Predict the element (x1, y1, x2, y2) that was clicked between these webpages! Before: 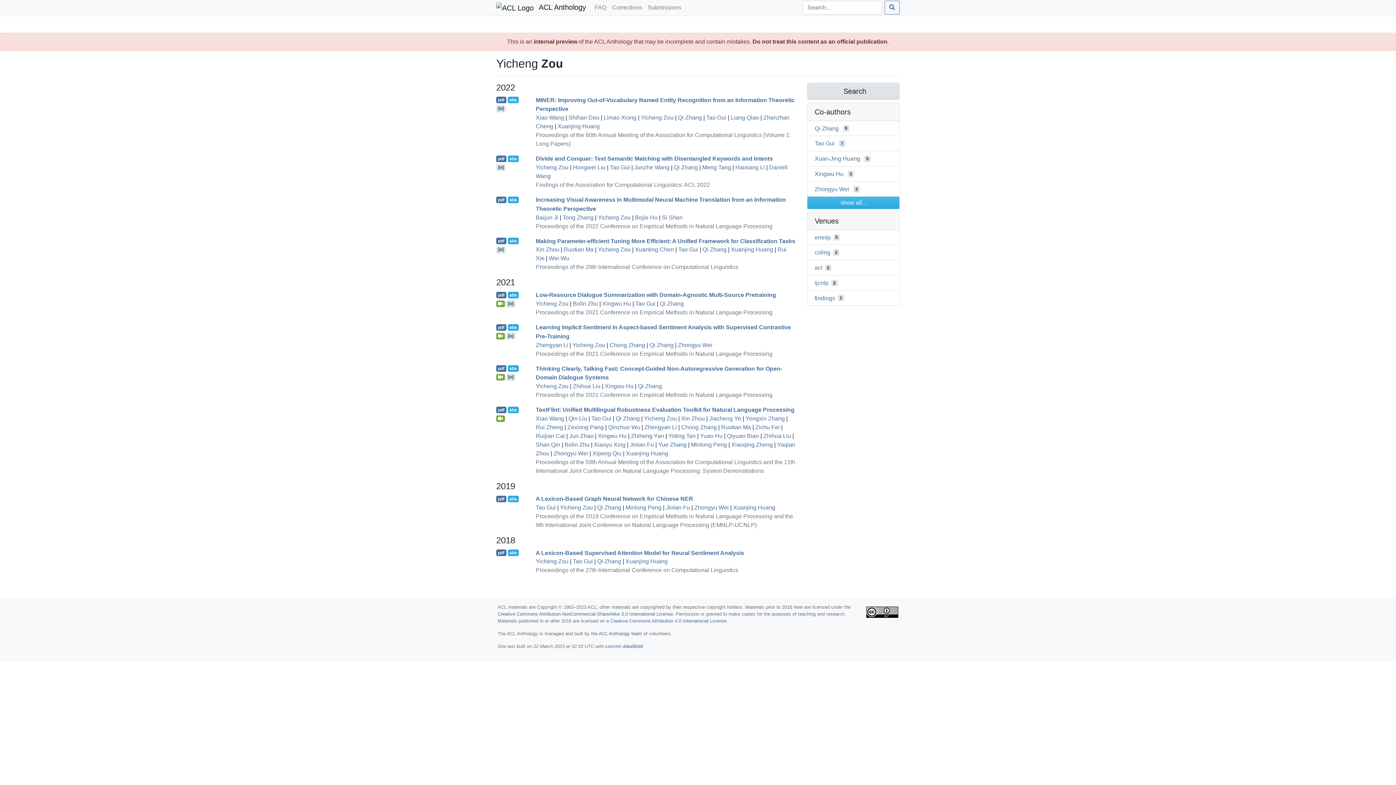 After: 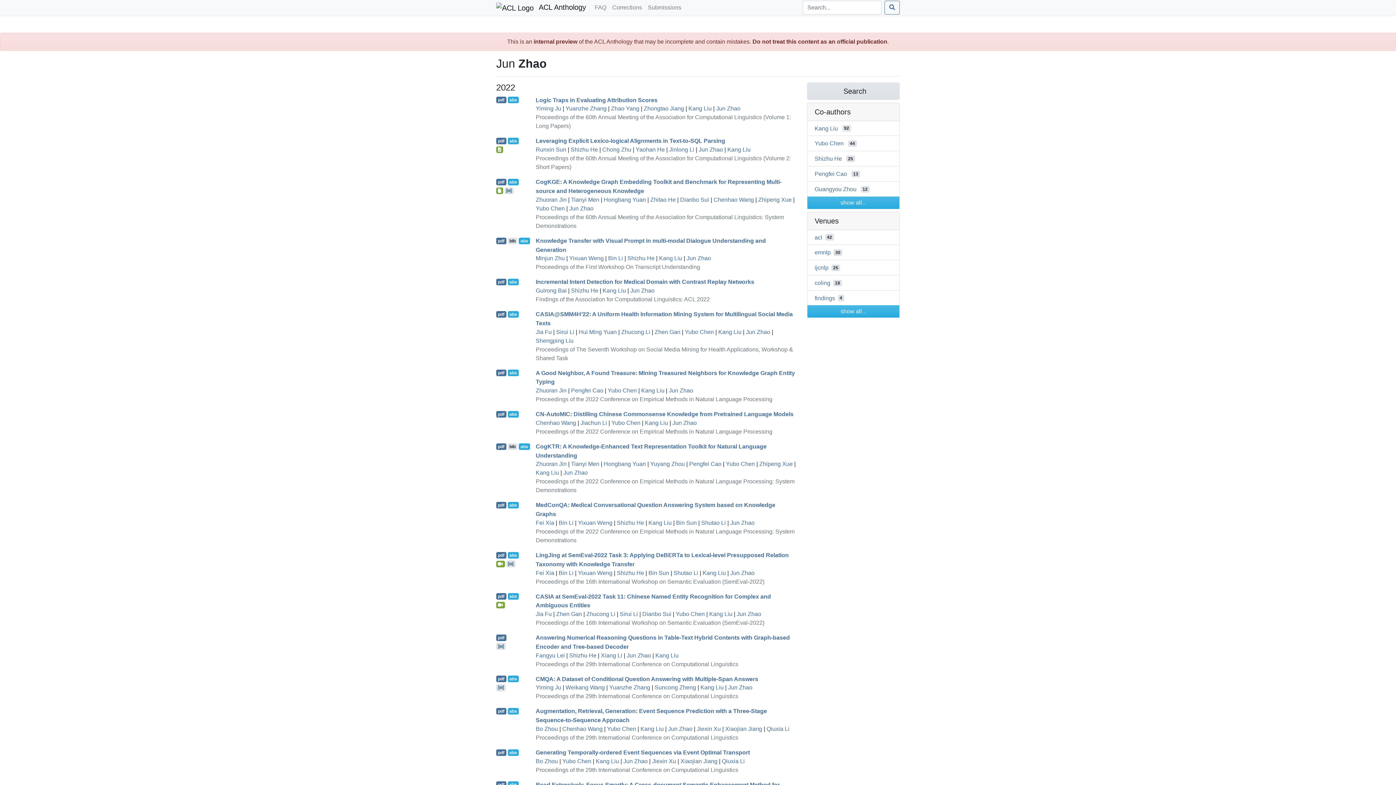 Action: bbox: (569, 433, 593, 439) label: Jun Zhao